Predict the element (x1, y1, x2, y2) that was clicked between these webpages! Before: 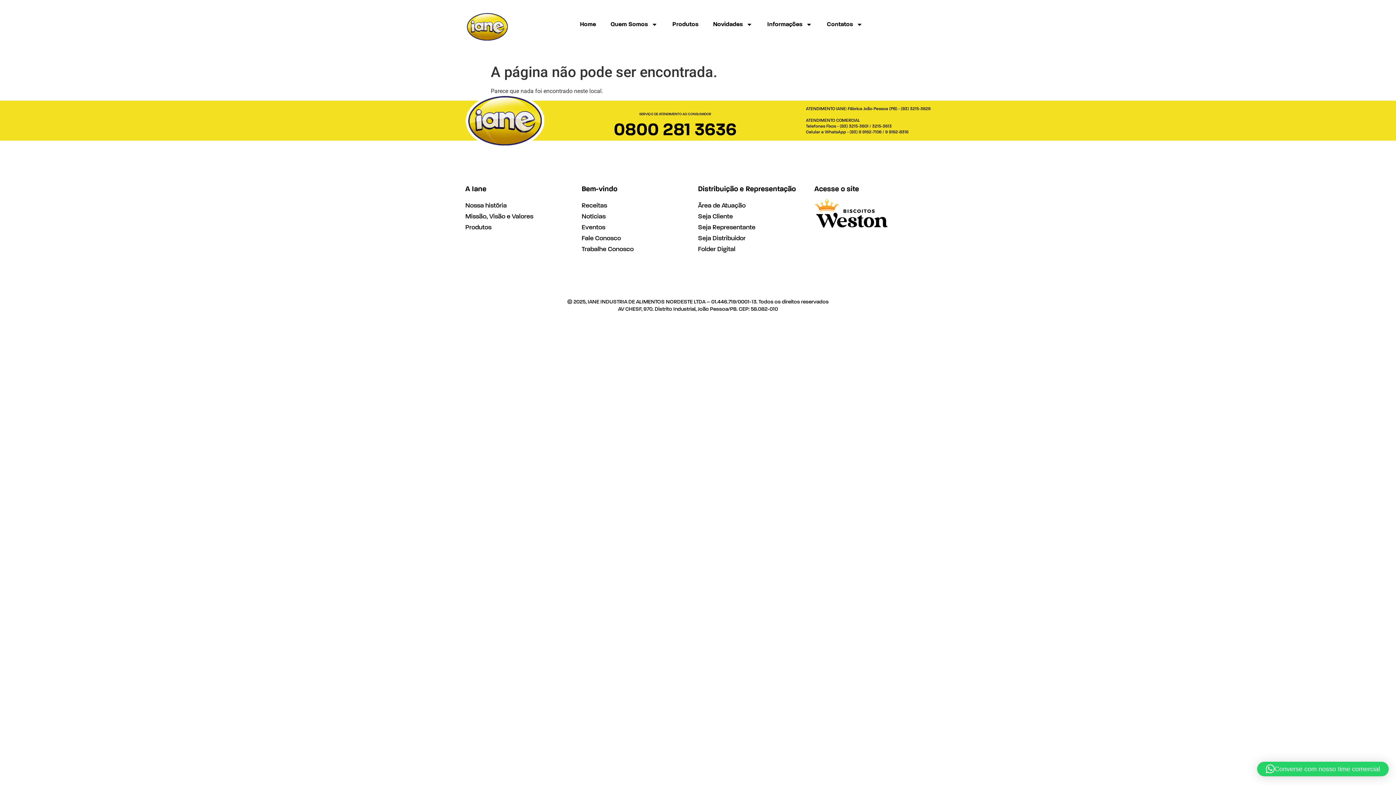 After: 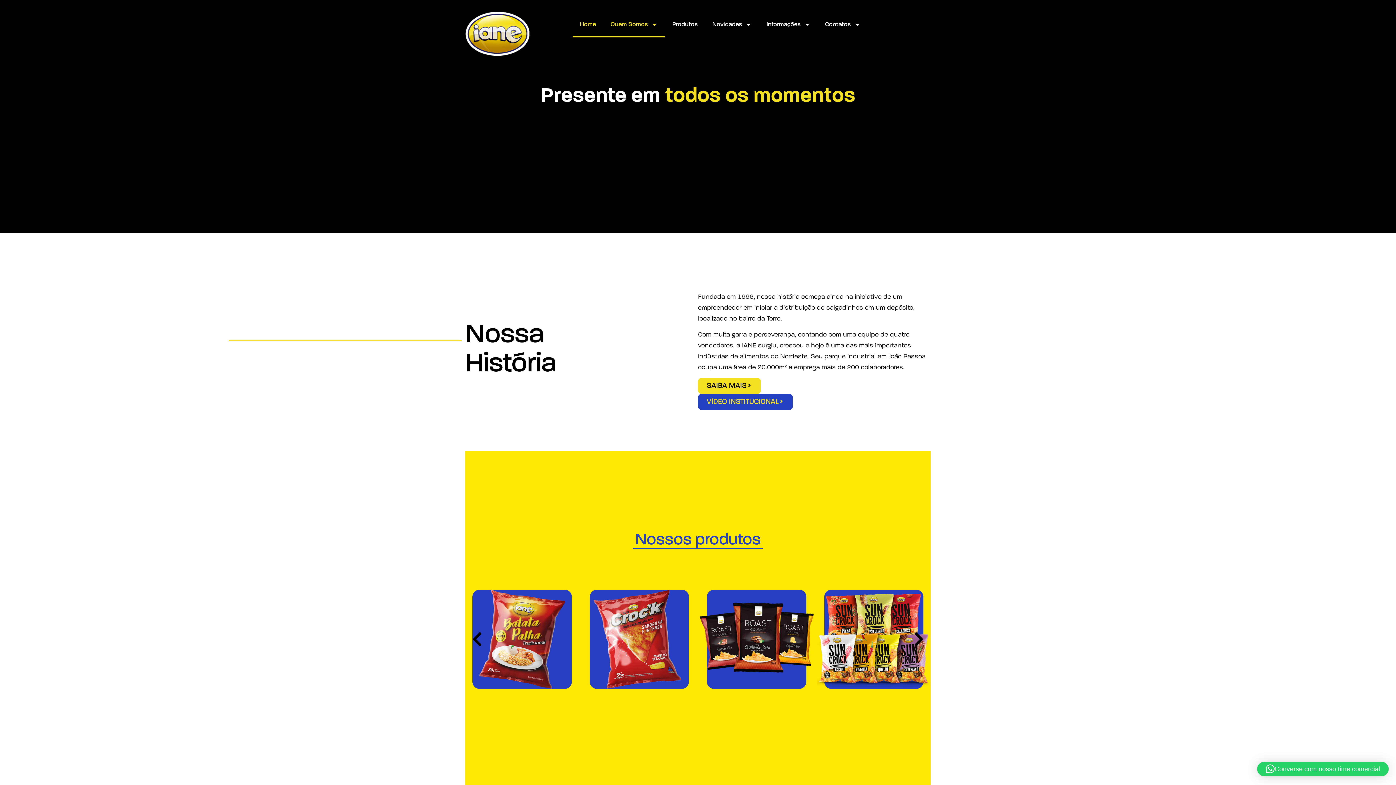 Action: bbox: (465, 11, 557, 42)